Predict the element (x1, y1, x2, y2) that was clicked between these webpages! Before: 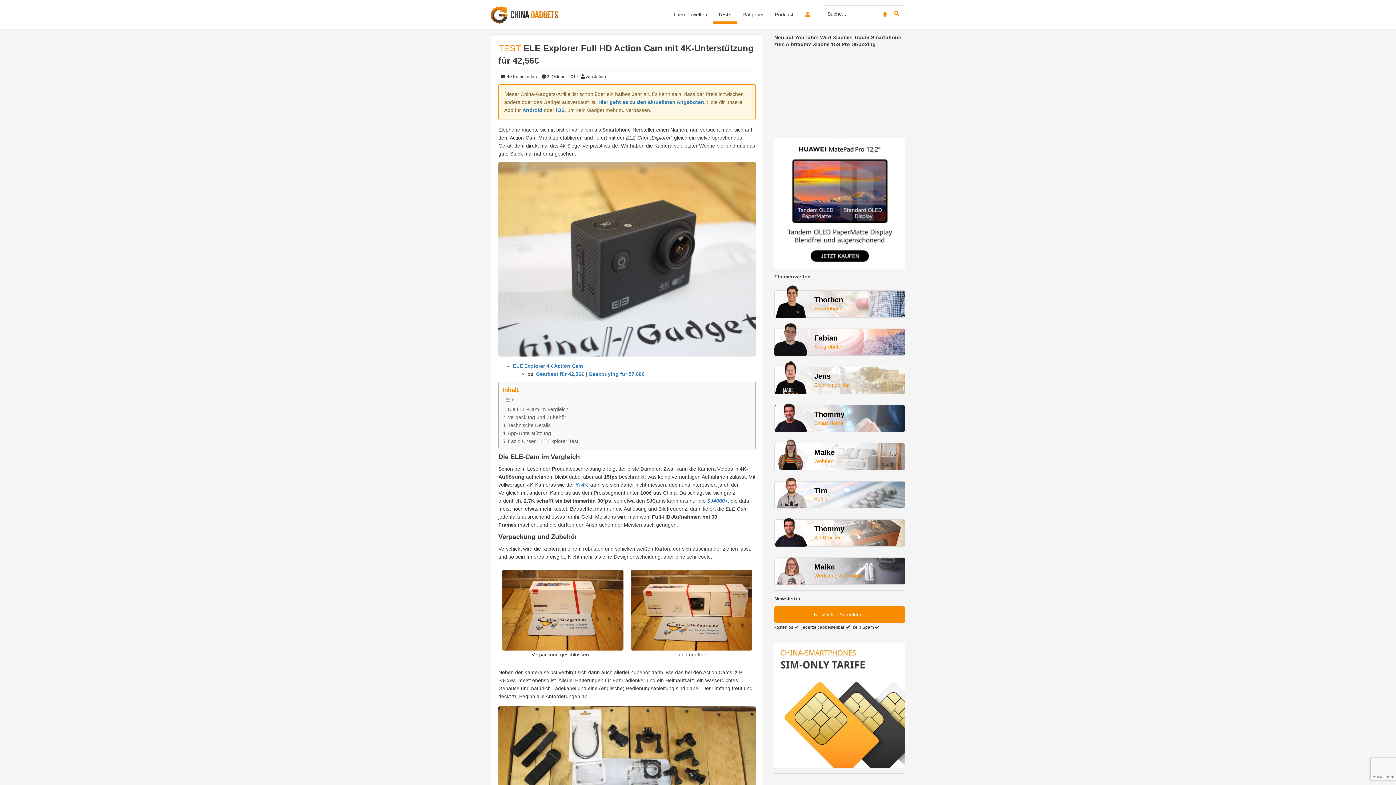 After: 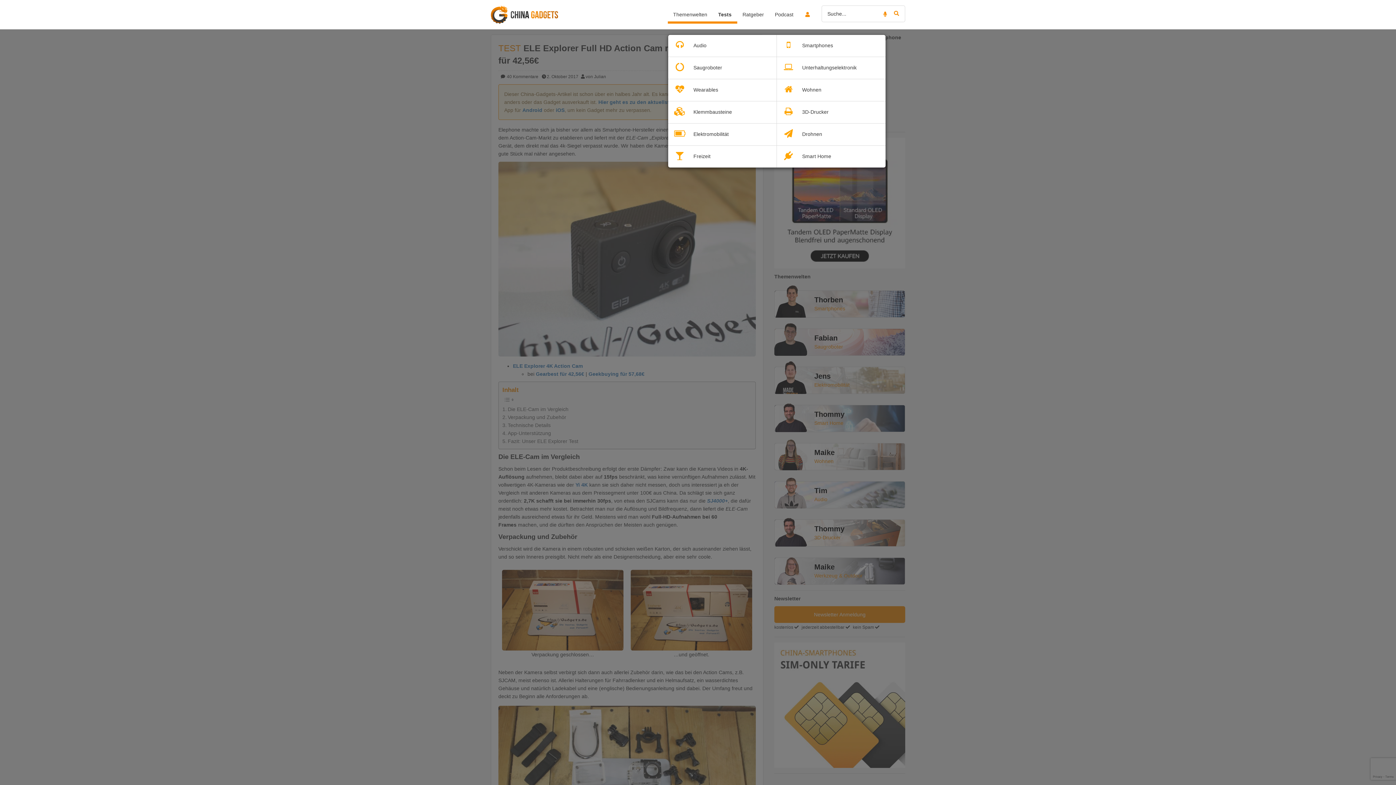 Action: label: Themenwelten bbox: (667, 5, 712, 23)